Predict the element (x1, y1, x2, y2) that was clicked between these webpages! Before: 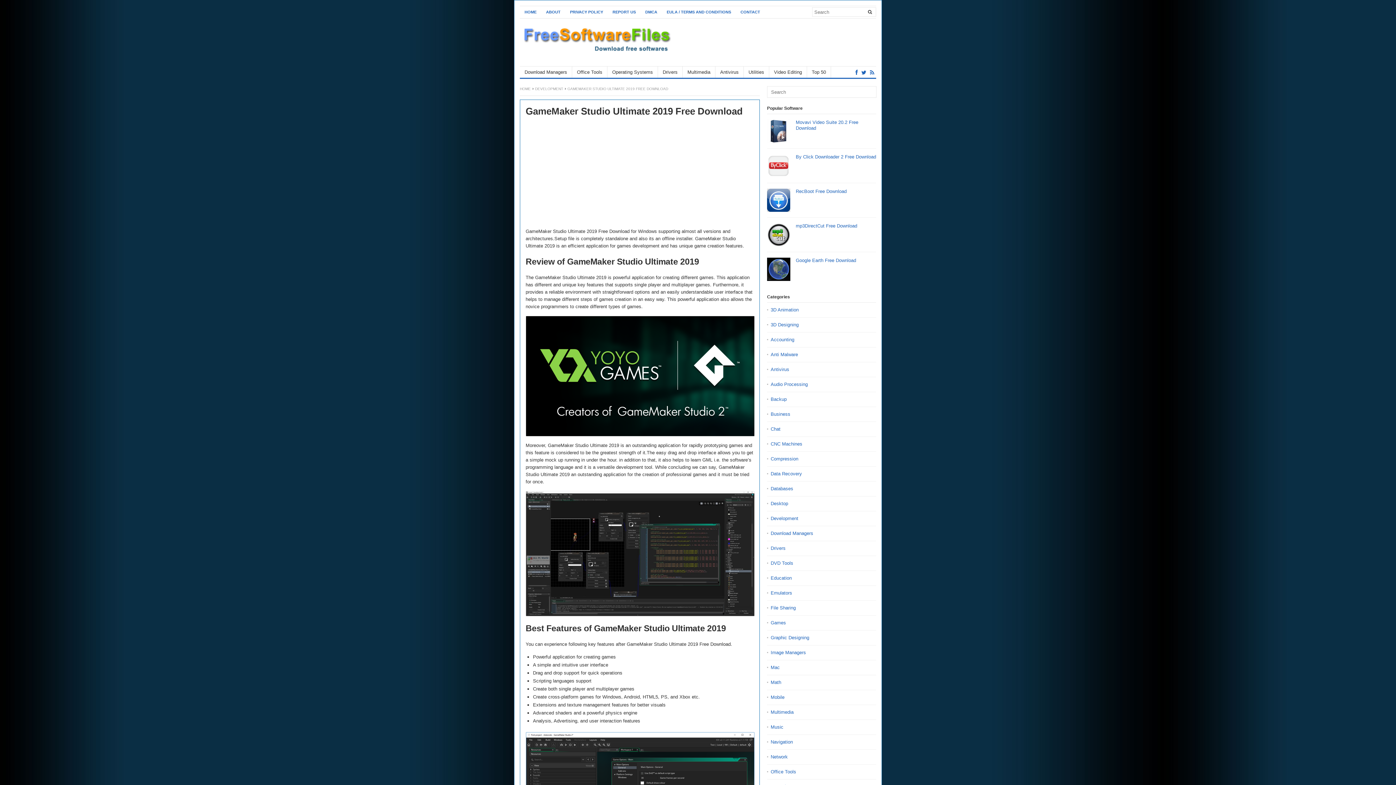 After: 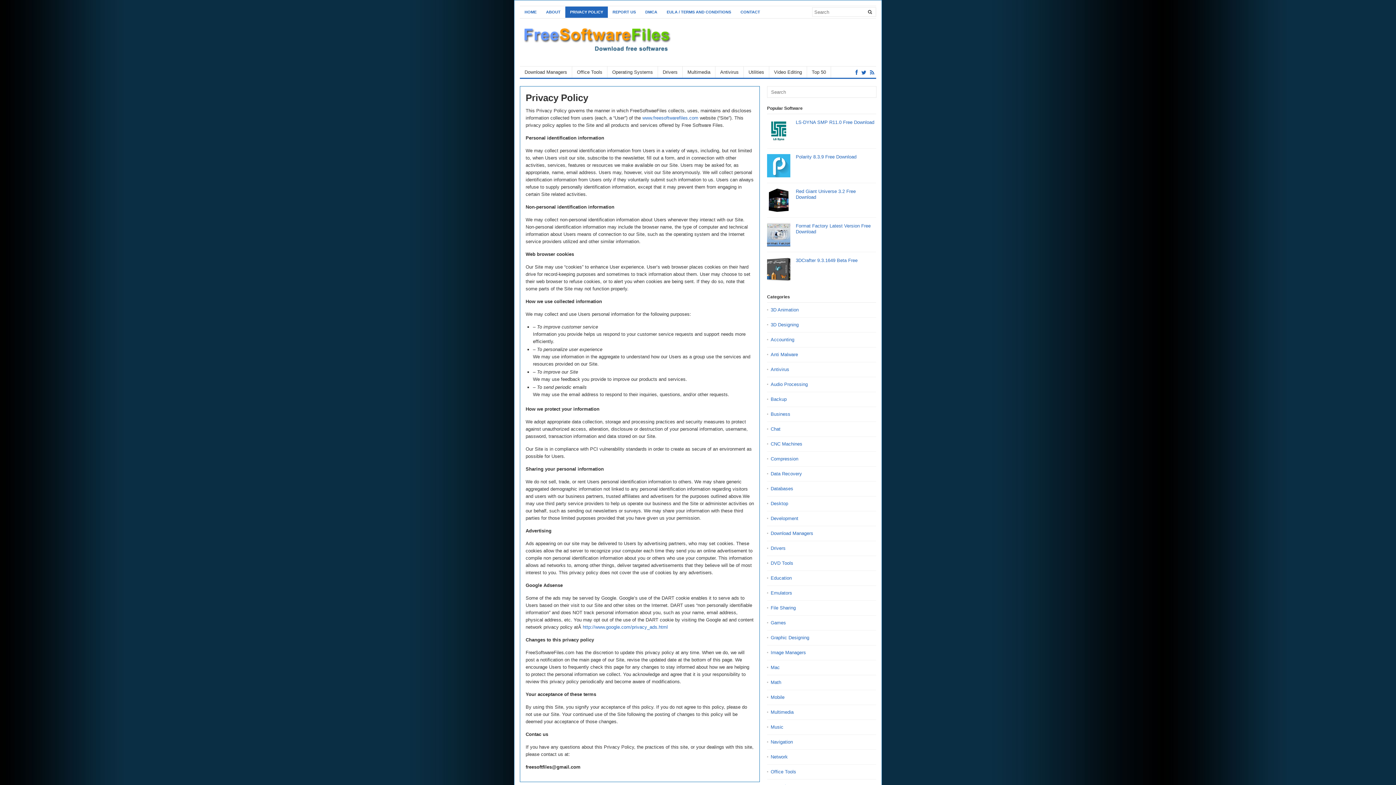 Action: label: PRIVACY POLICY bbox: (565, 6, 608, 17)